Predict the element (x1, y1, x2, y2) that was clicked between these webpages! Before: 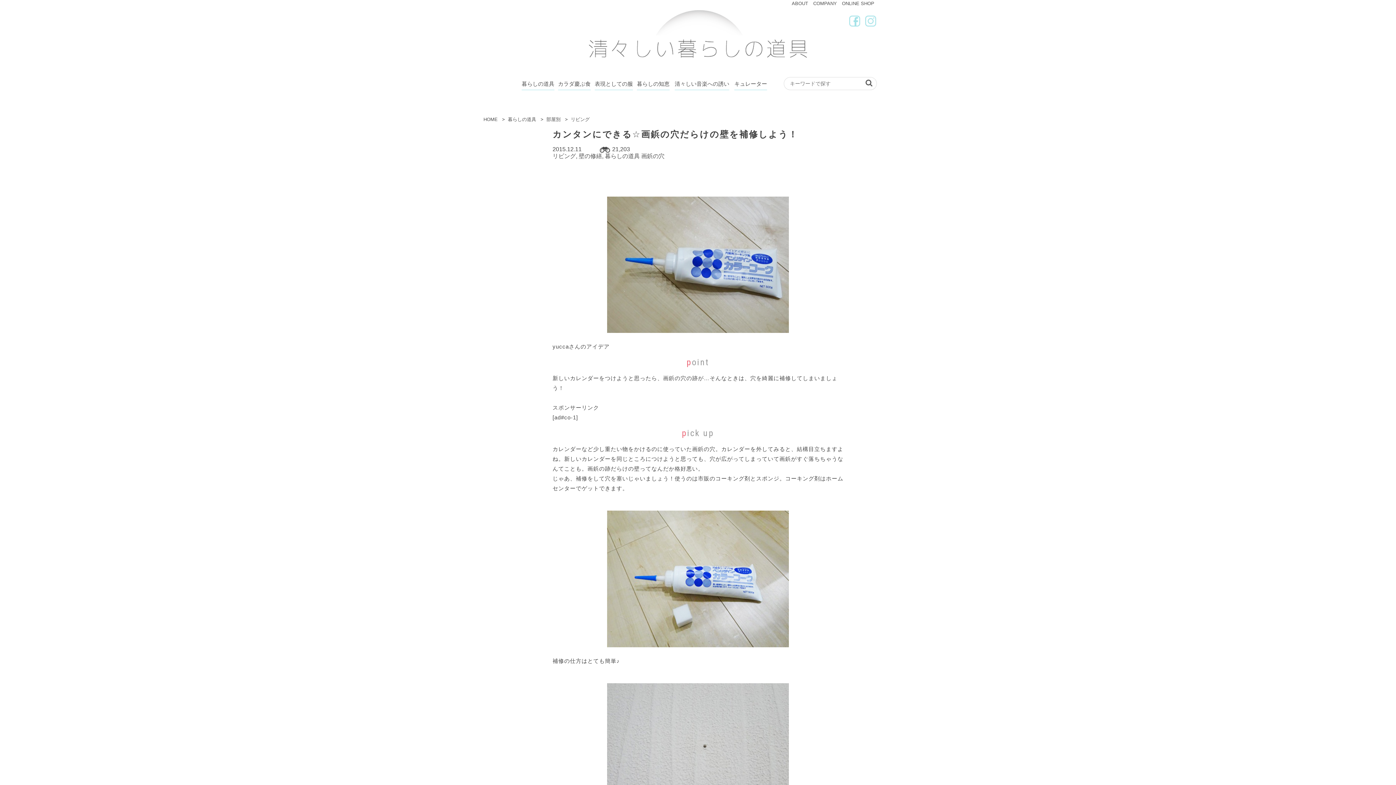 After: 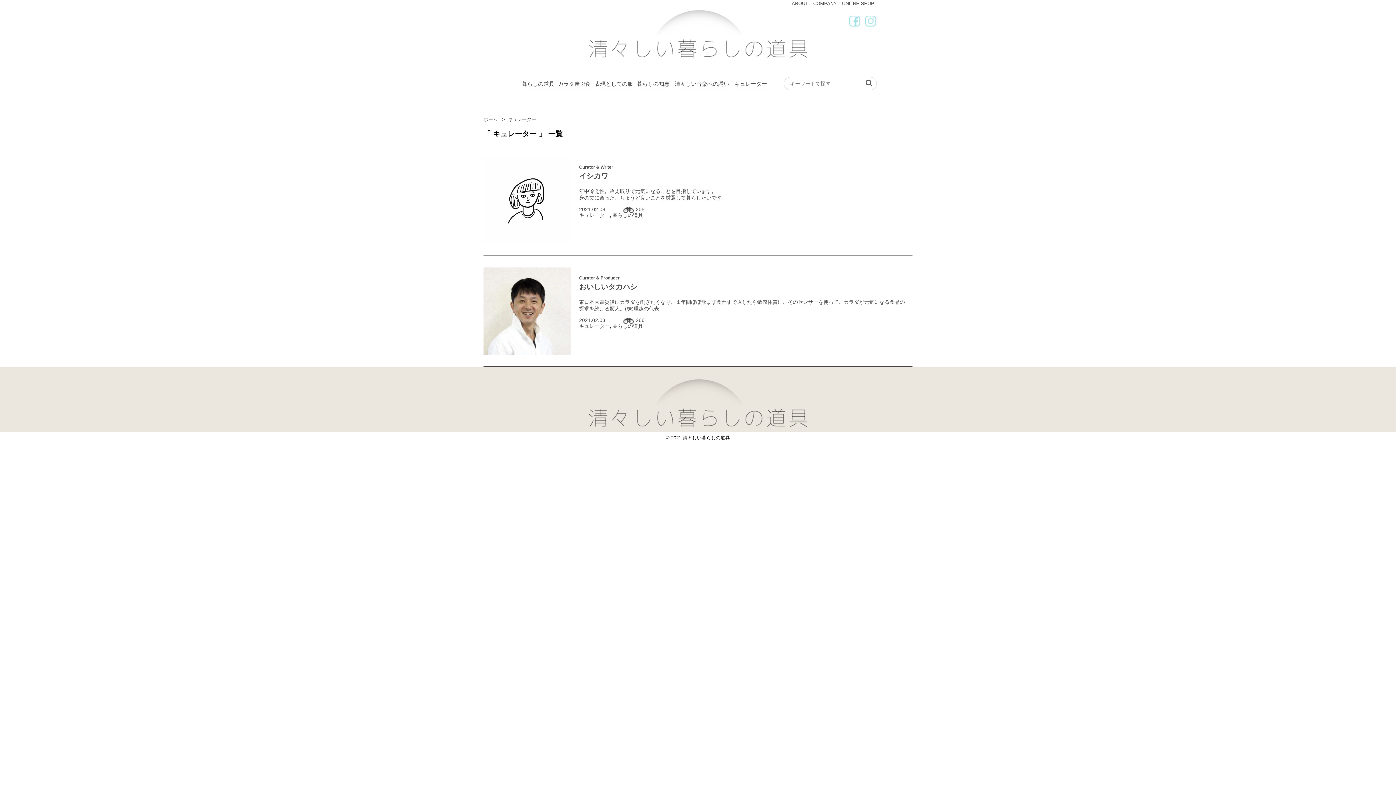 Action: label: キュレーター bbox: (734, 77, 767, 90)